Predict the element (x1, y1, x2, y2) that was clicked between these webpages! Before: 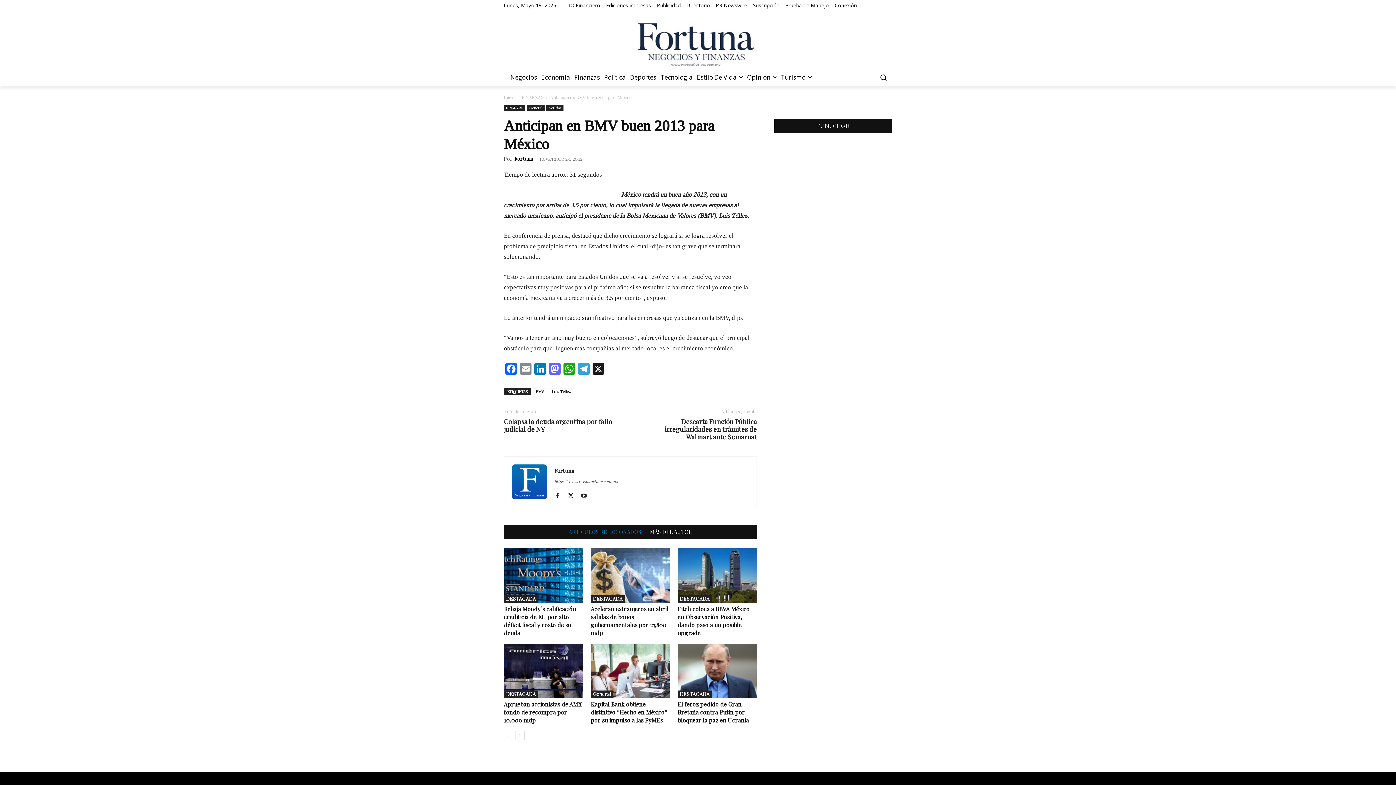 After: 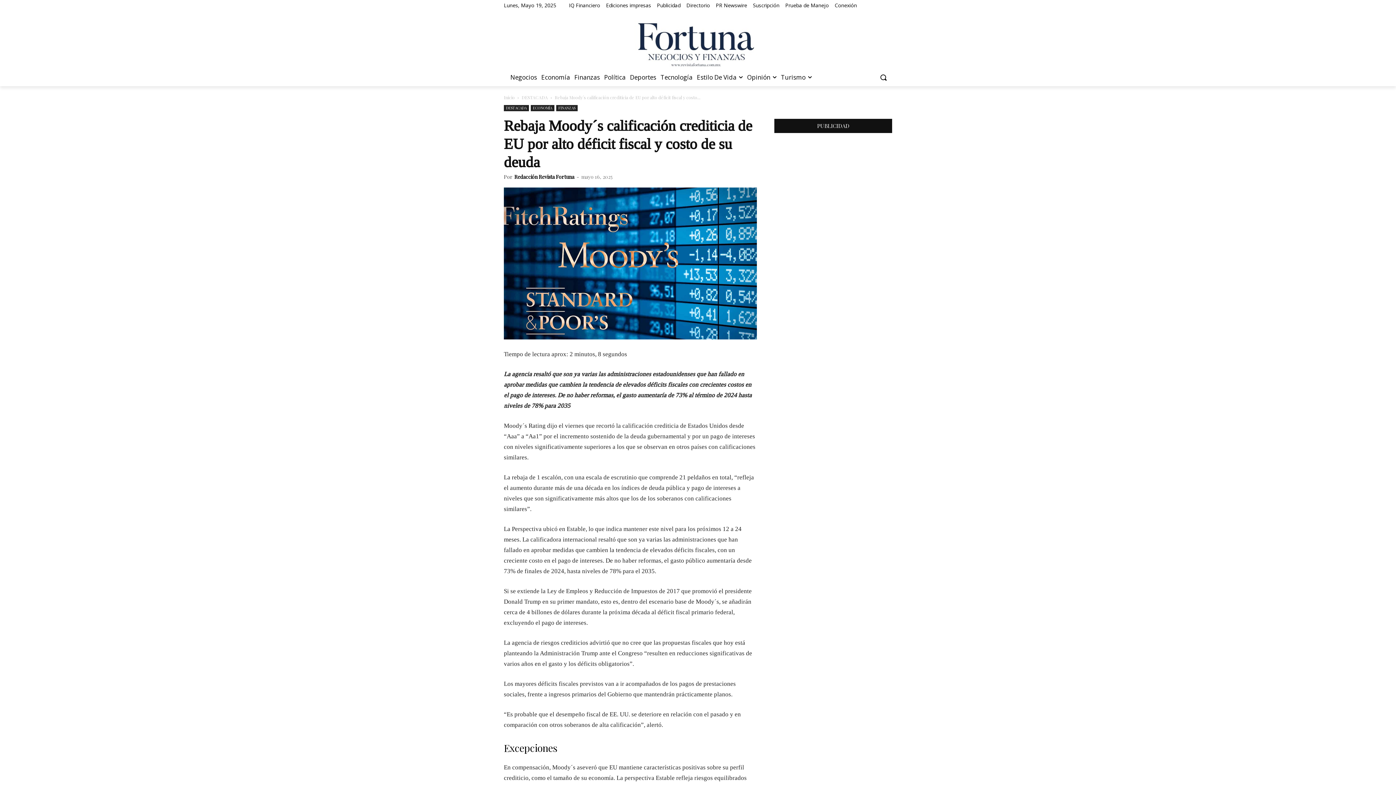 Action: bbox: (504, 548, 583, 603)